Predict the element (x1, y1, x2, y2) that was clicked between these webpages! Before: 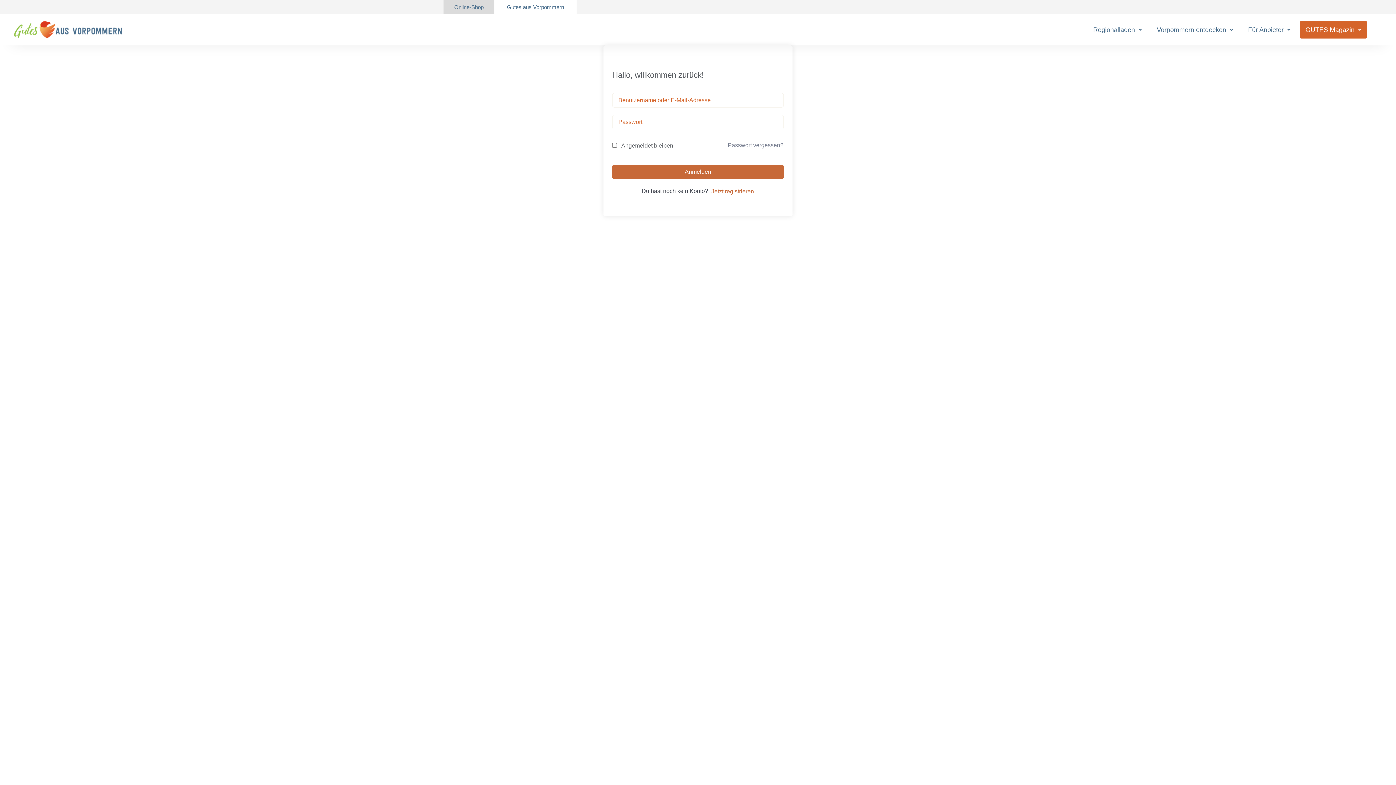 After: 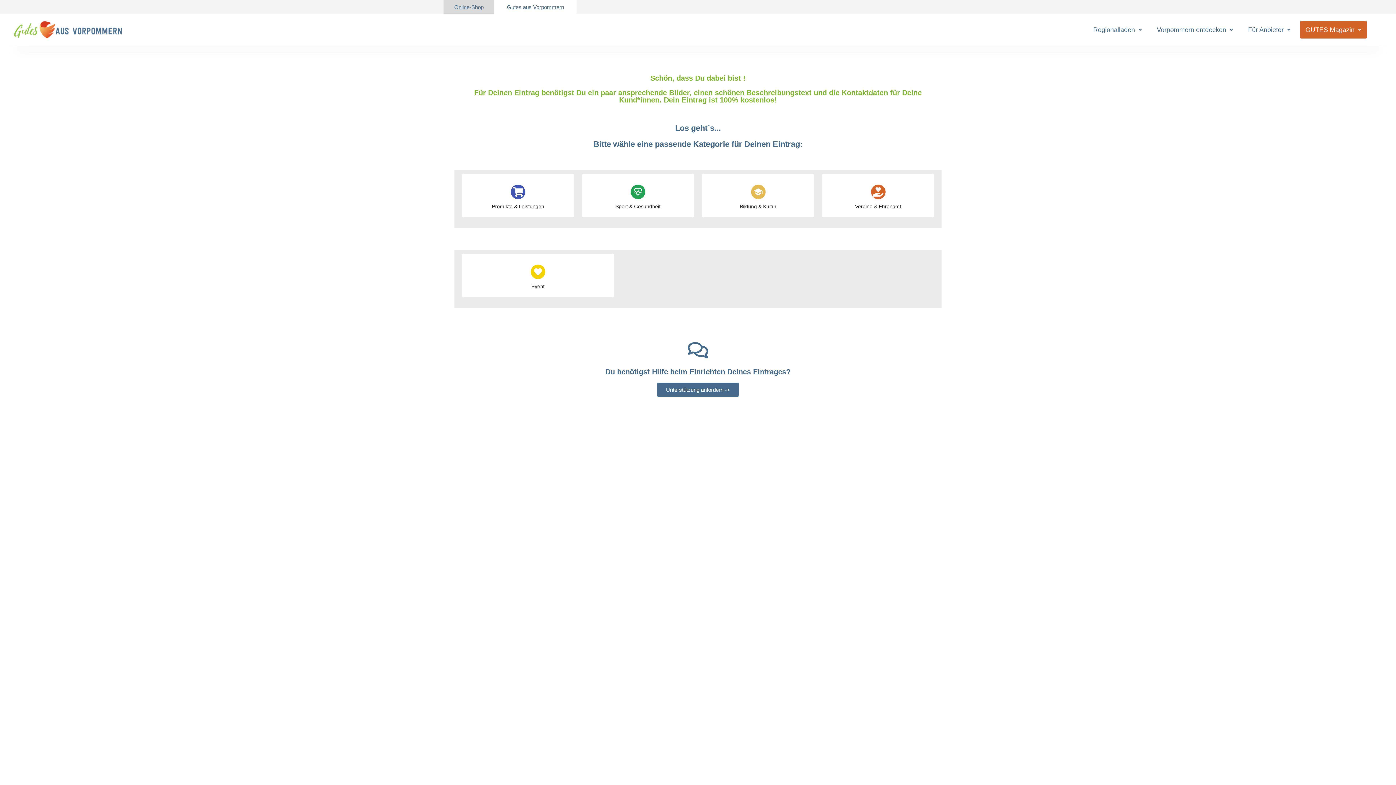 Action: bbox: (1242, 21, 1296, 38) label: Für Anbieter